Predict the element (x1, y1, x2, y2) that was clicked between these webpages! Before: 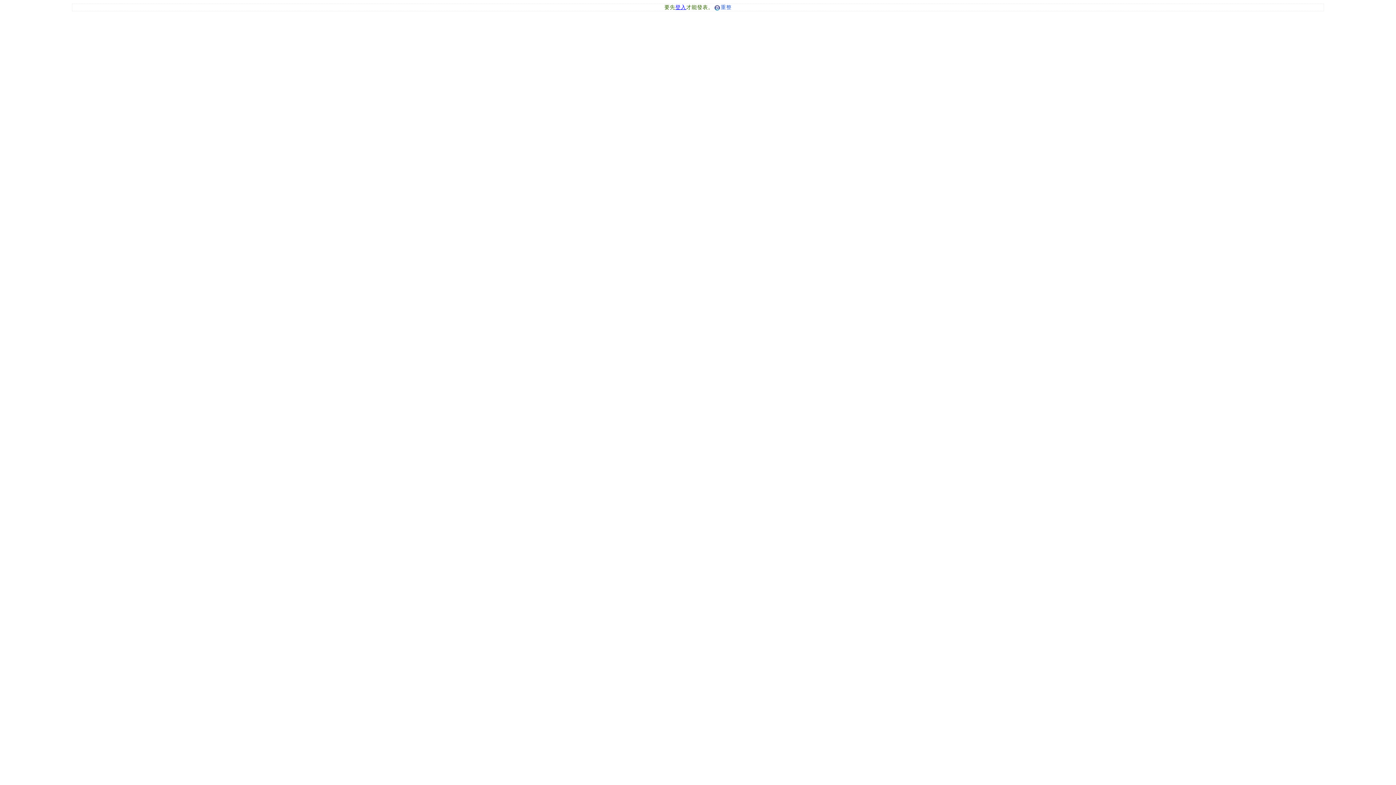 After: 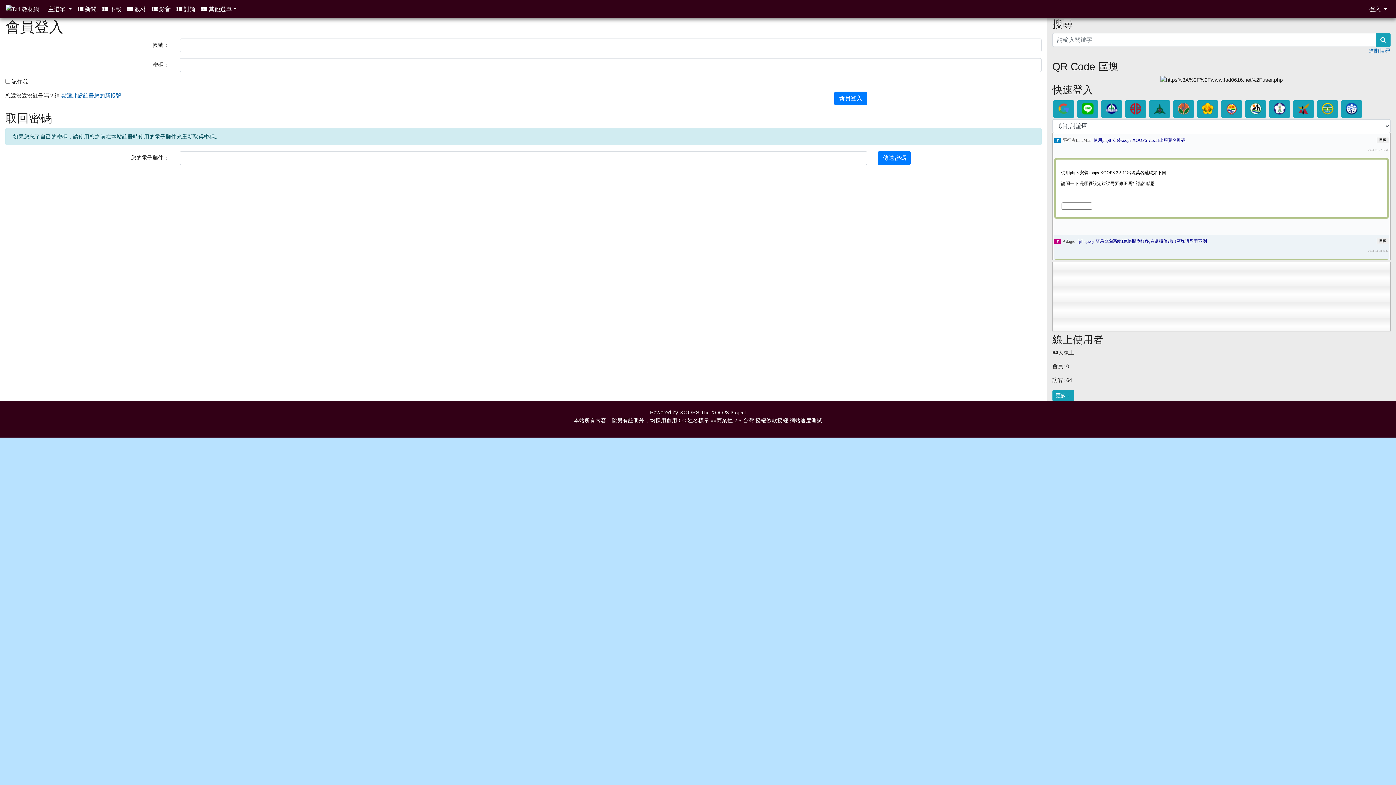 Action: label: 登入 bbox: (675, 4, 686, 10)